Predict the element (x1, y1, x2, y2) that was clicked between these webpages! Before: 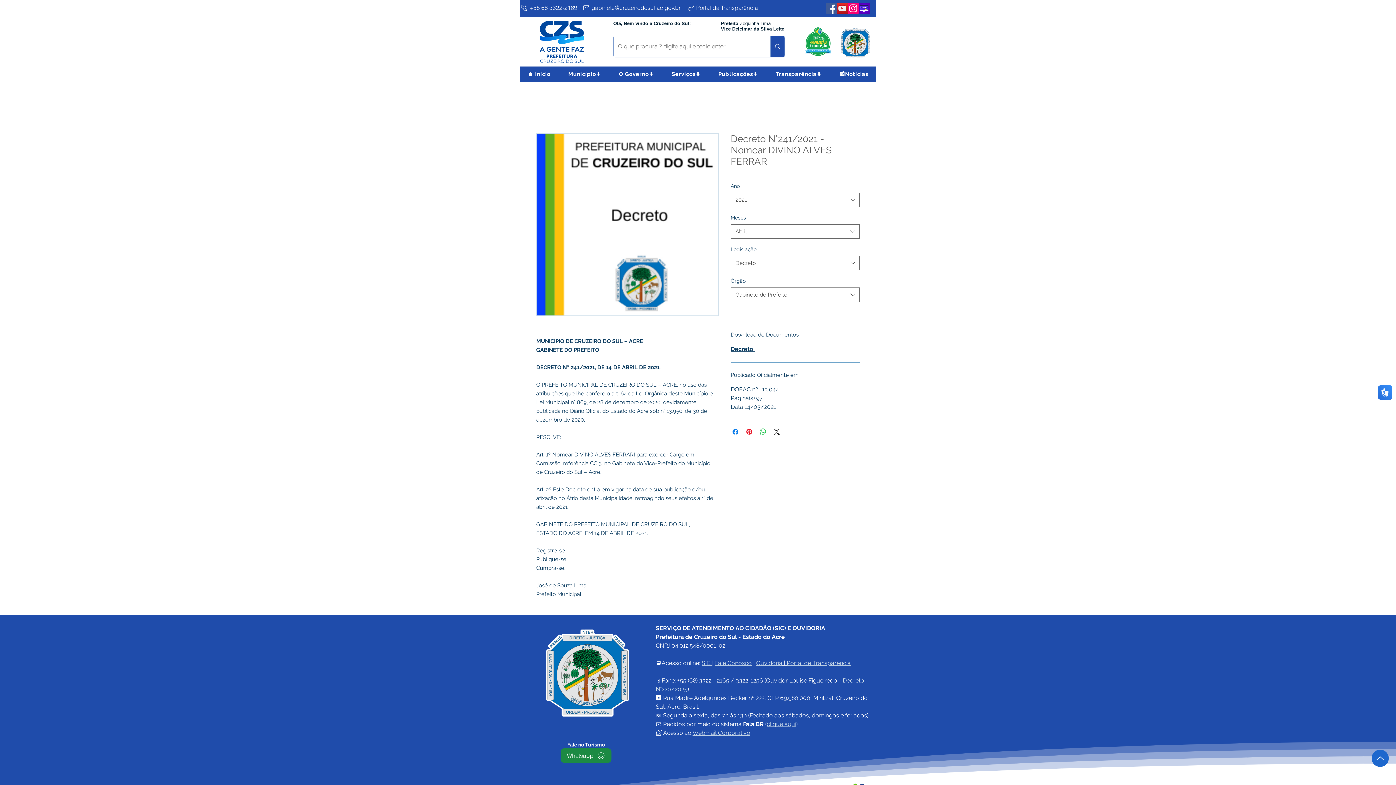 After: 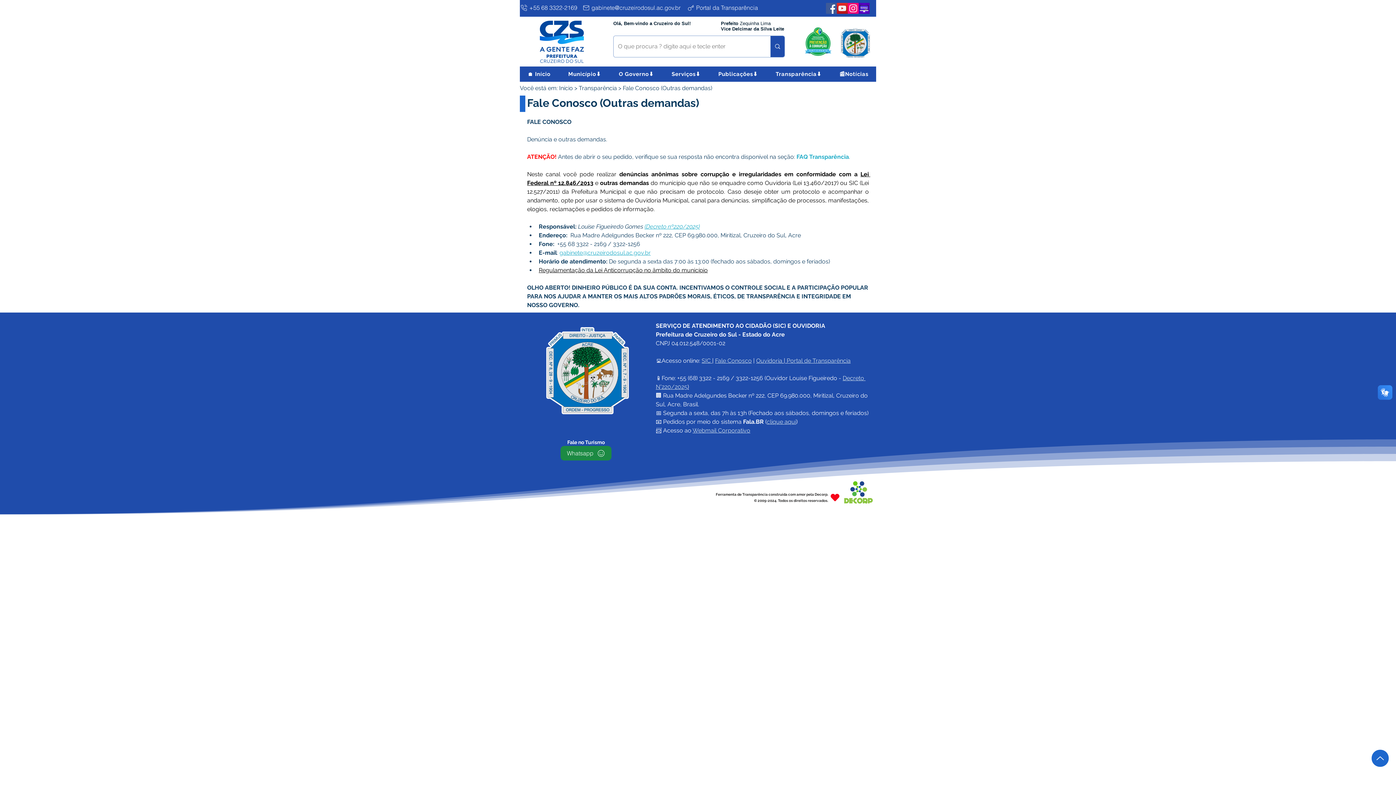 Action: bbox: (715, 660, 752, 666) label: Fale Conosco